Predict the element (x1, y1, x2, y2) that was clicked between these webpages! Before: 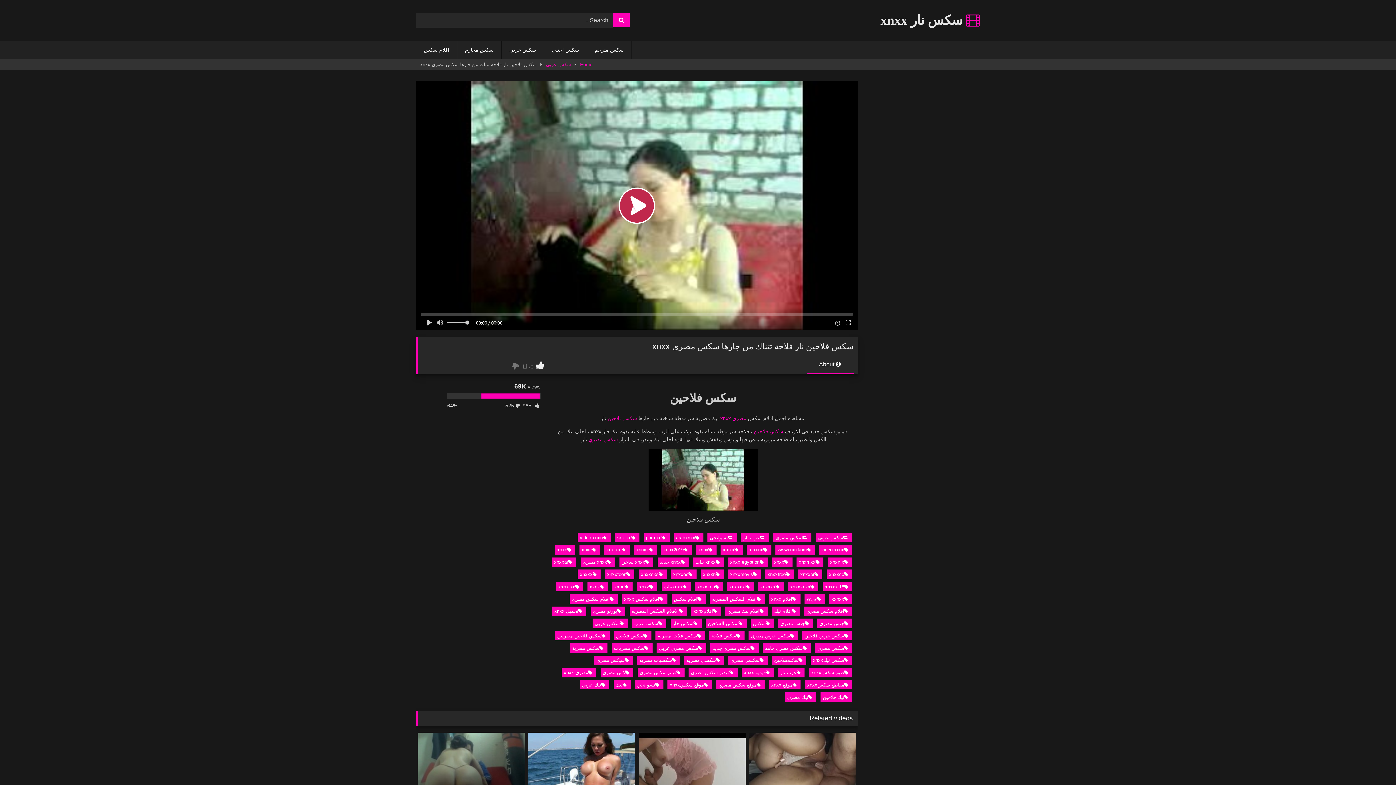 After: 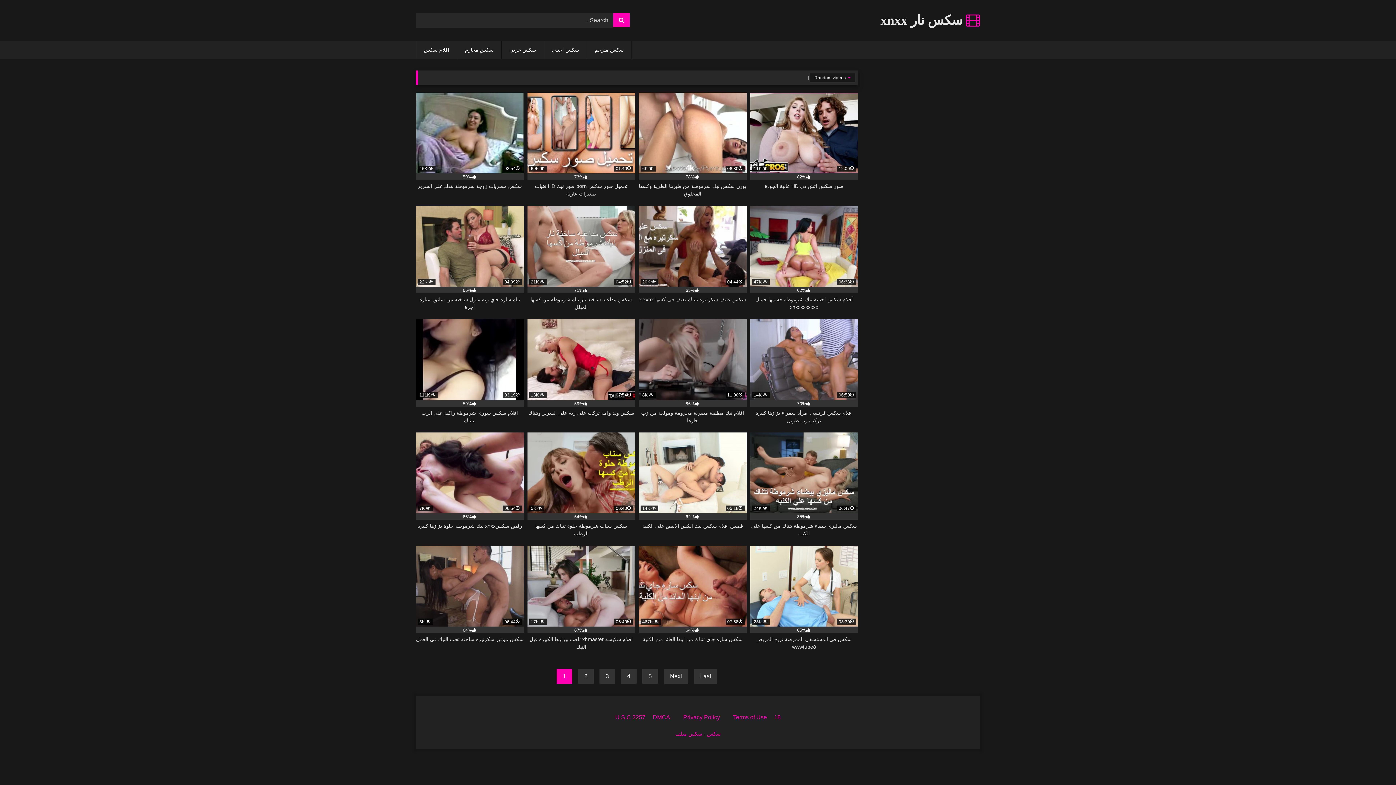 Action: bbox: (580, 59, 592, 69) label: Home